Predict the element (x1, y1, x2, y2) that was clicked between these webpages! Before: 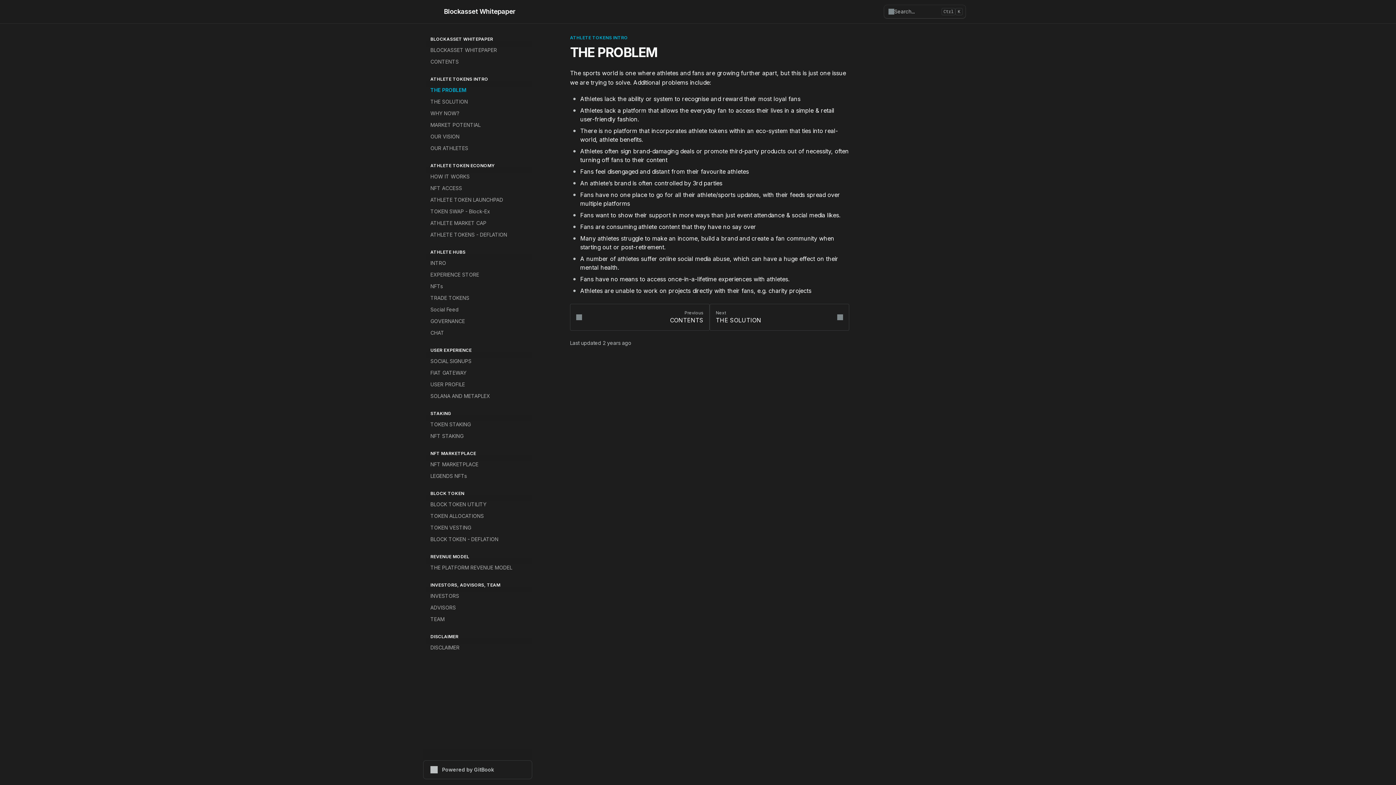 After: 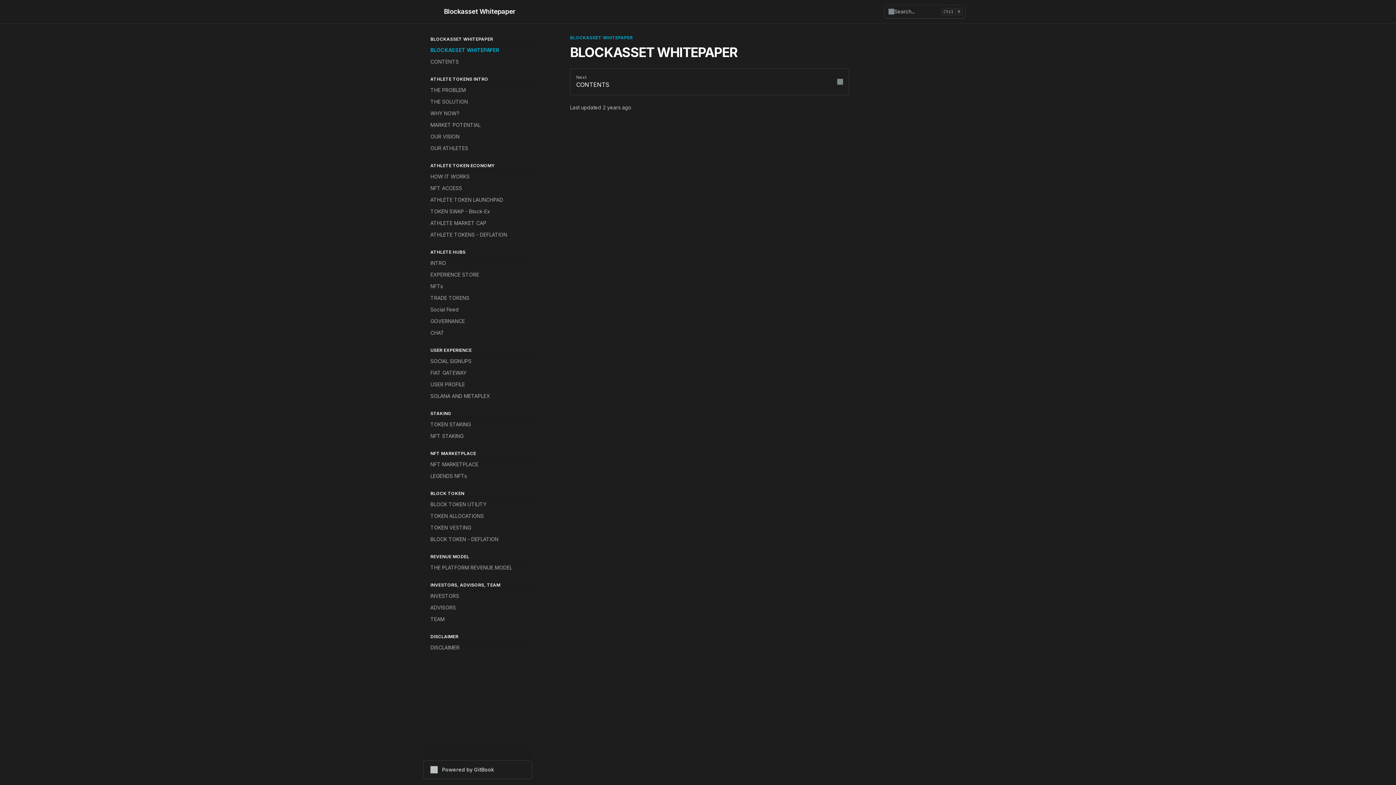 Action: label: 🪙
Blockasset Whitepaper bbox: (430, 6, 515, 16)